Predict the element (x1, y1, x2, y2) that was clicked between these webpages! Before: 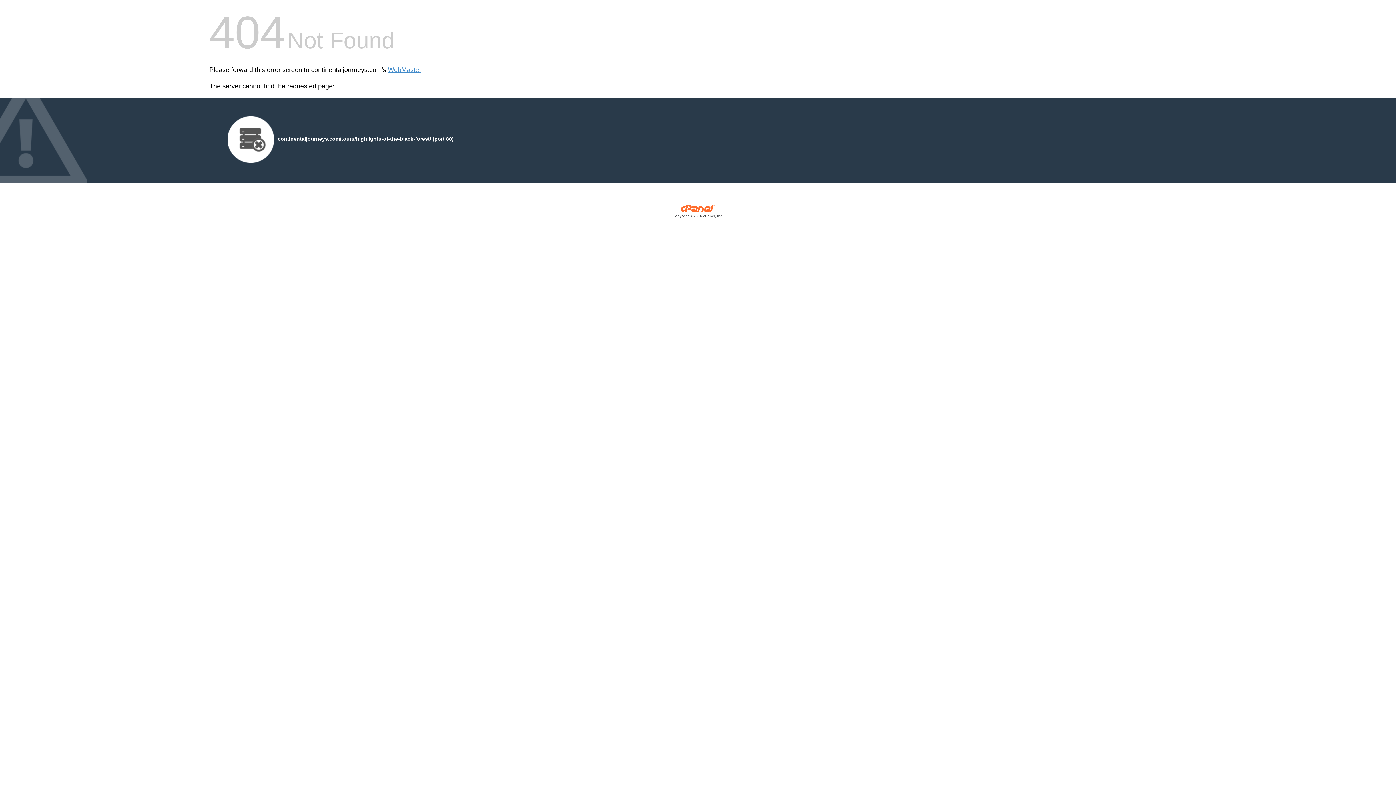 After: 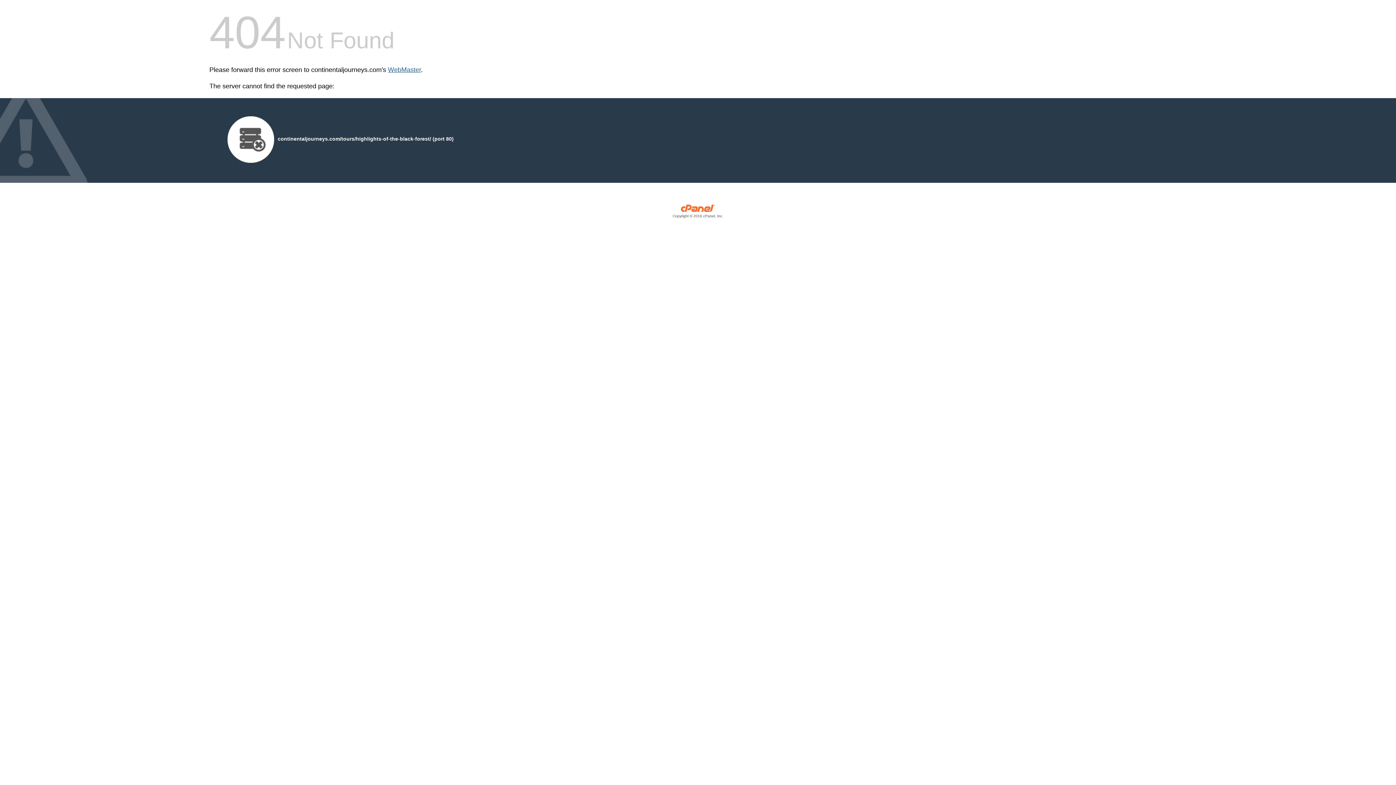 Action: label: WebMaster bbox: (388, 66, 421, 73)